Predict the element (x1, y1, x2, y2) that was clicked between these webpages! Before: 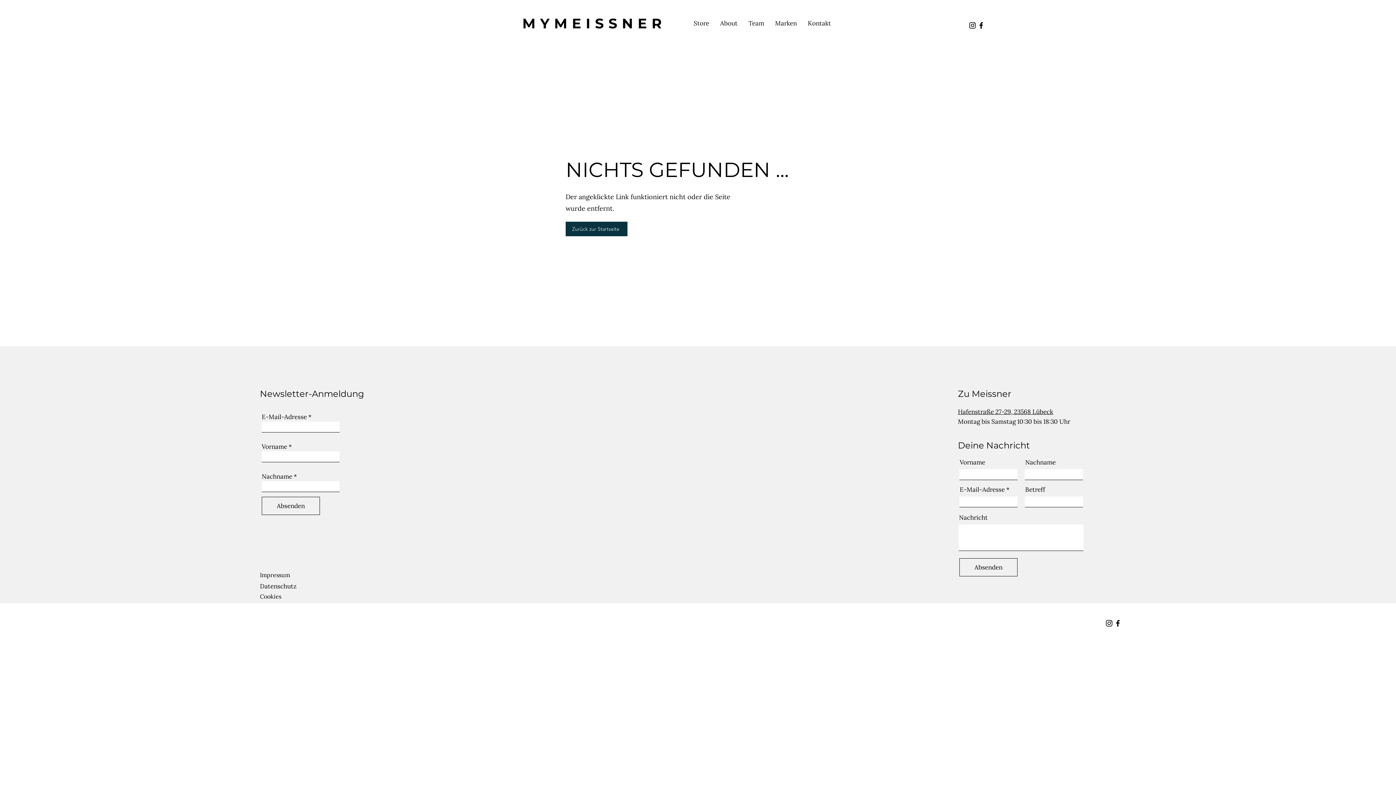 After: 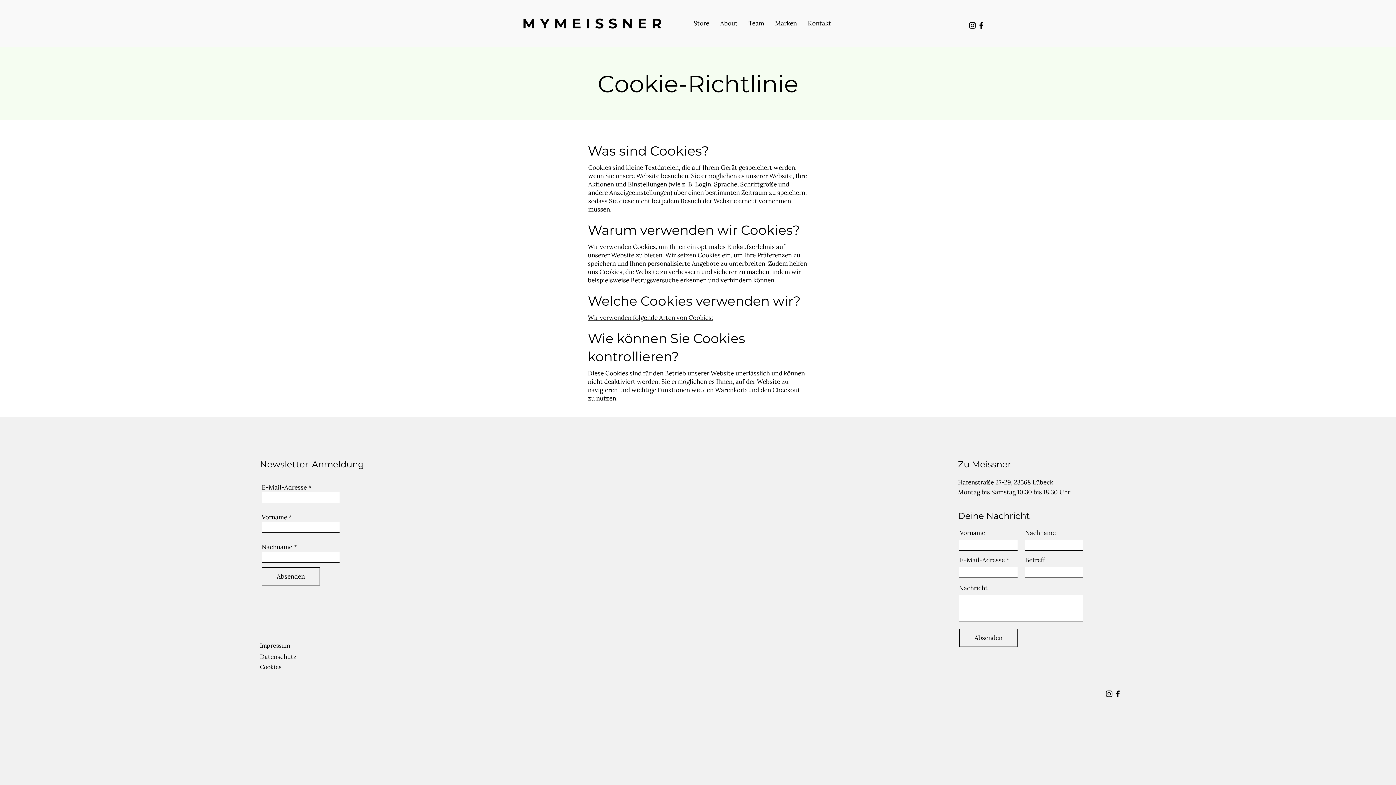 Action: label: Cookies bbox: (260, 593, 281, 600)